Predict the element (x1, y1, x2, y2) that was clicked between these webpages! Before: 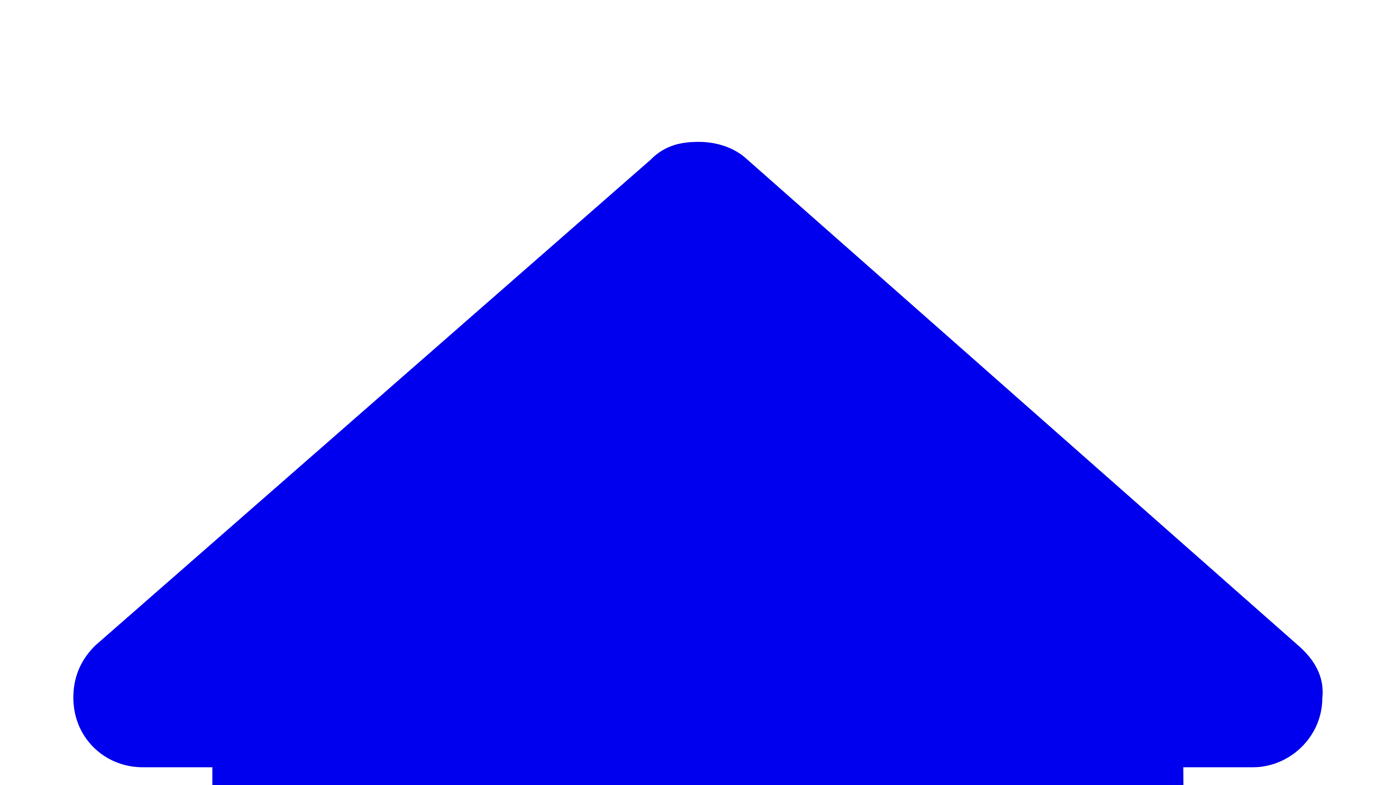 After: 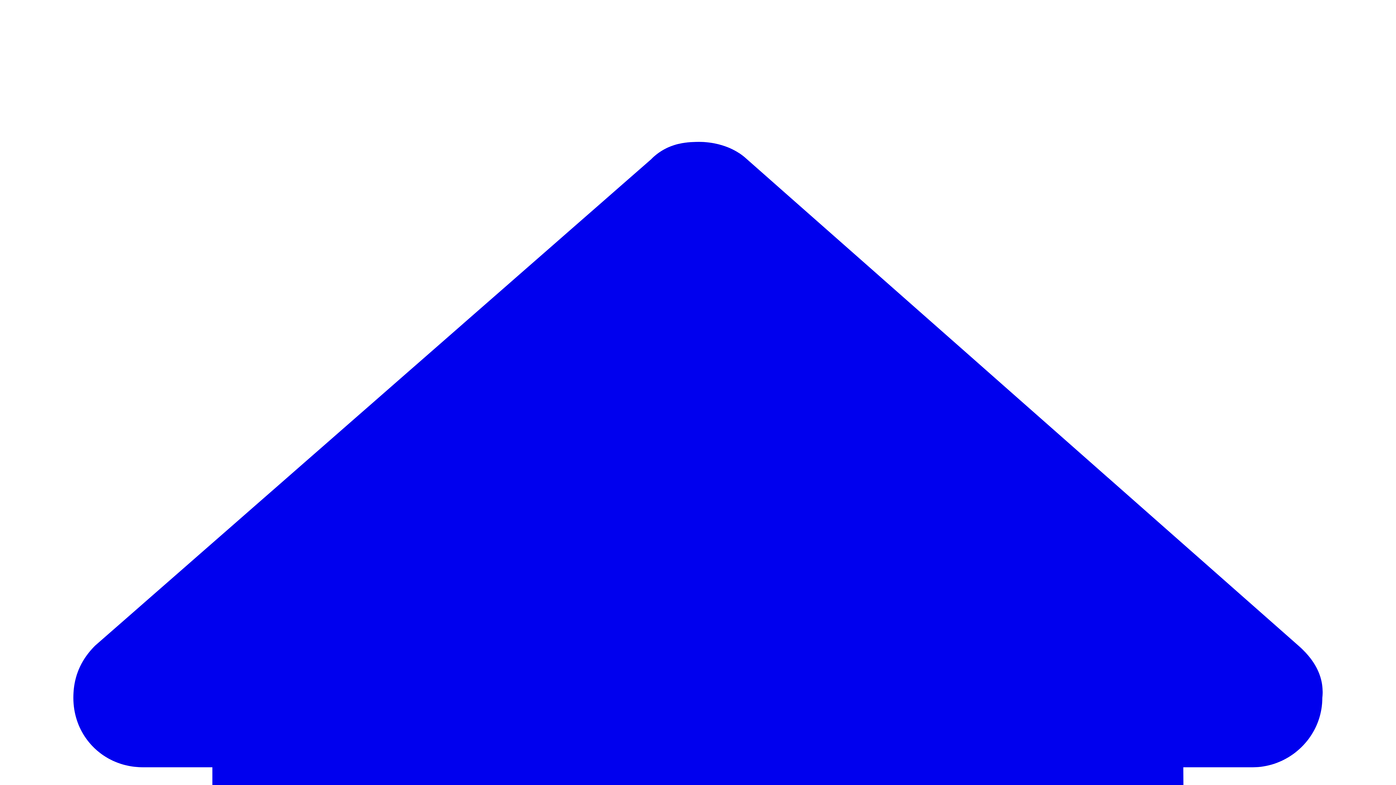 Action: bbox: (2, 2, 1393, 1394)